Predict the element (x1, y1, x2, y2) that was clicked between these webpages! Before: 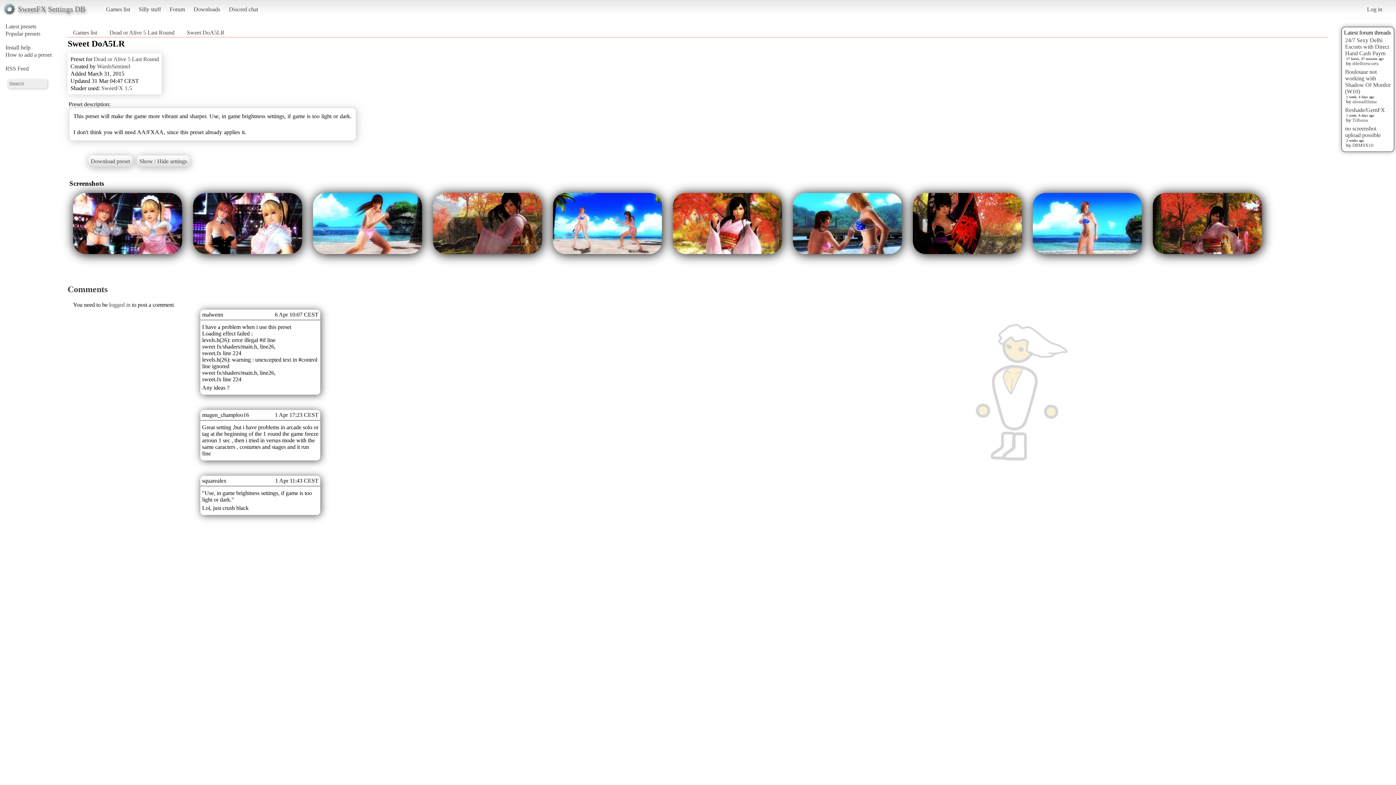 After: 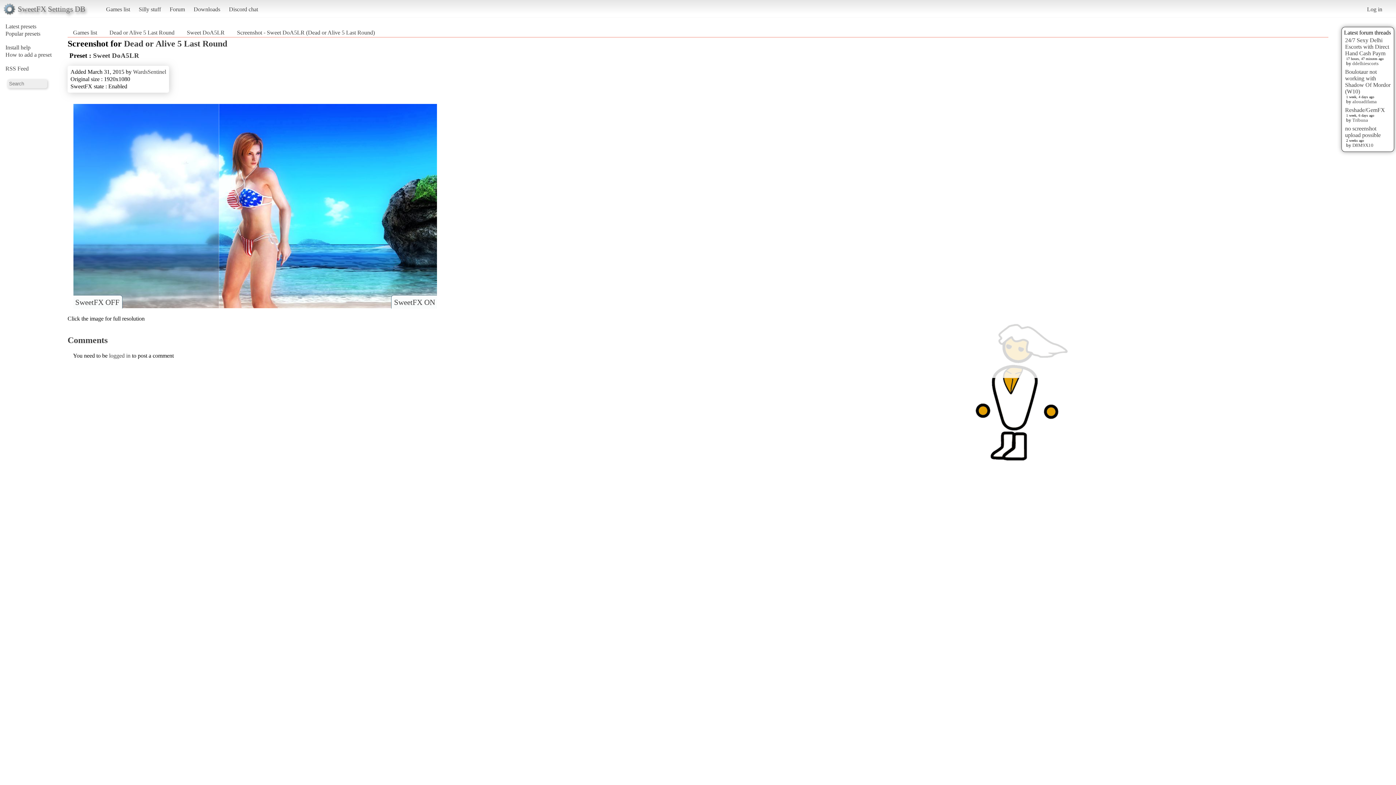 Action: bbox: (1033, 193, 1142, 254)